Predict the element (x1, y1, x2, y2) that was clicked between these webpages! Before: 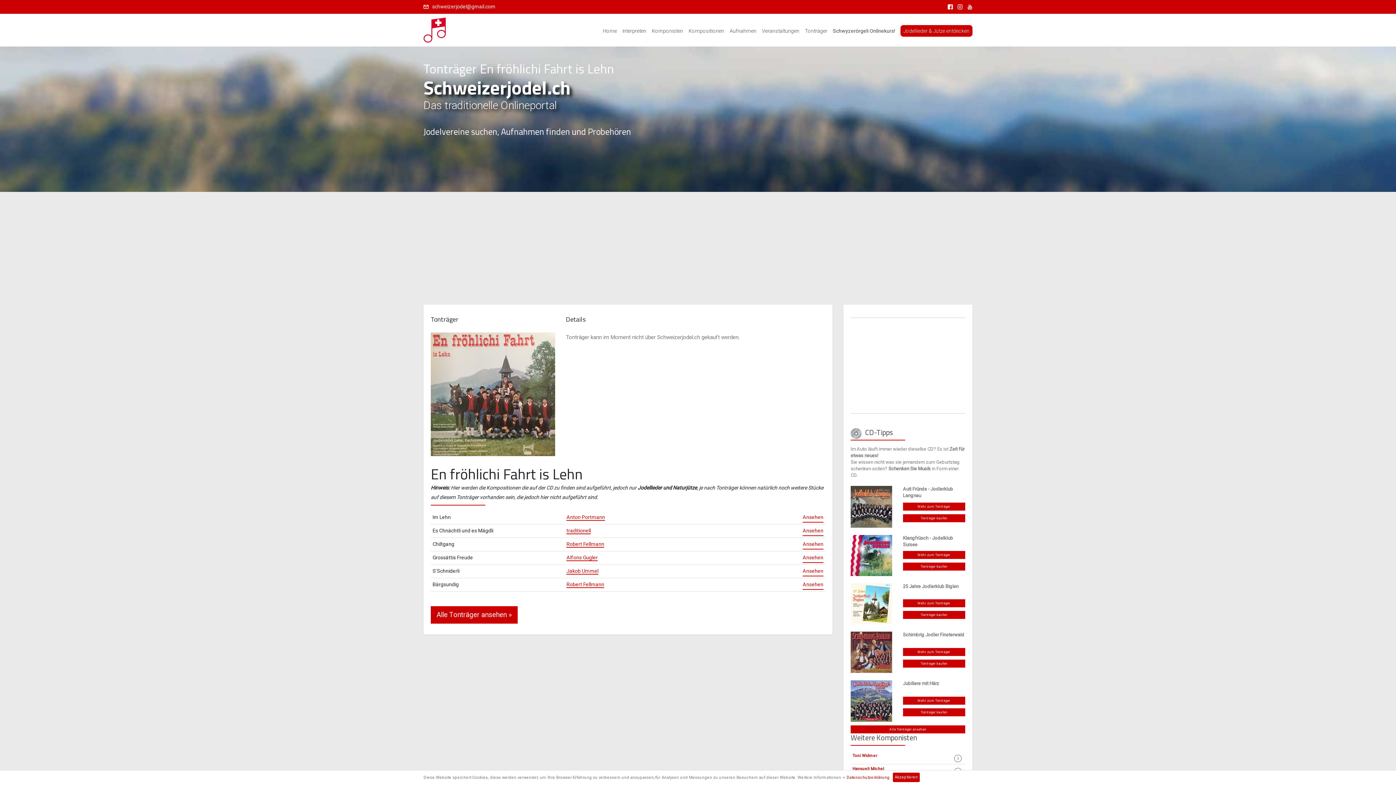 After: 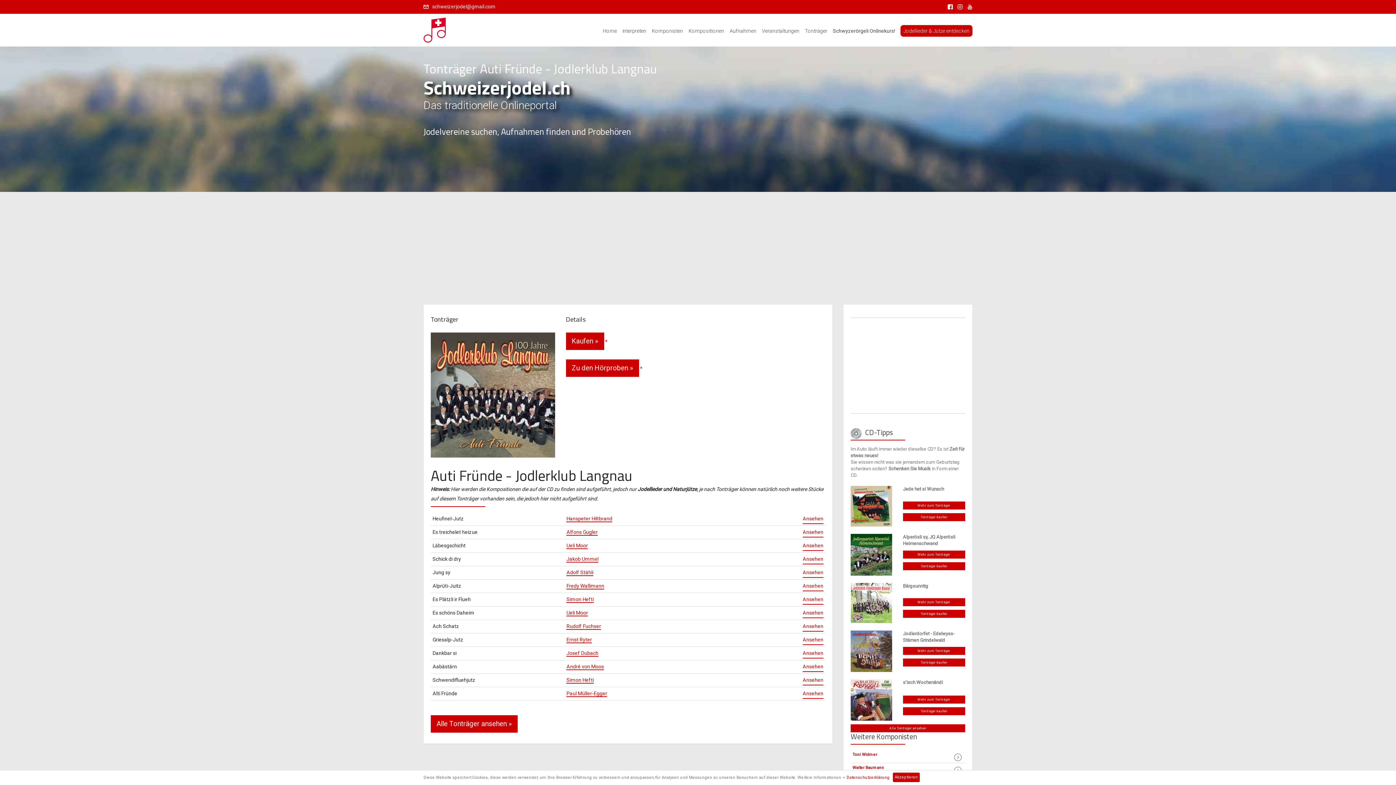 Action: bbox: (903, 504, 965, 509) label: Mehr zum Tonträger 